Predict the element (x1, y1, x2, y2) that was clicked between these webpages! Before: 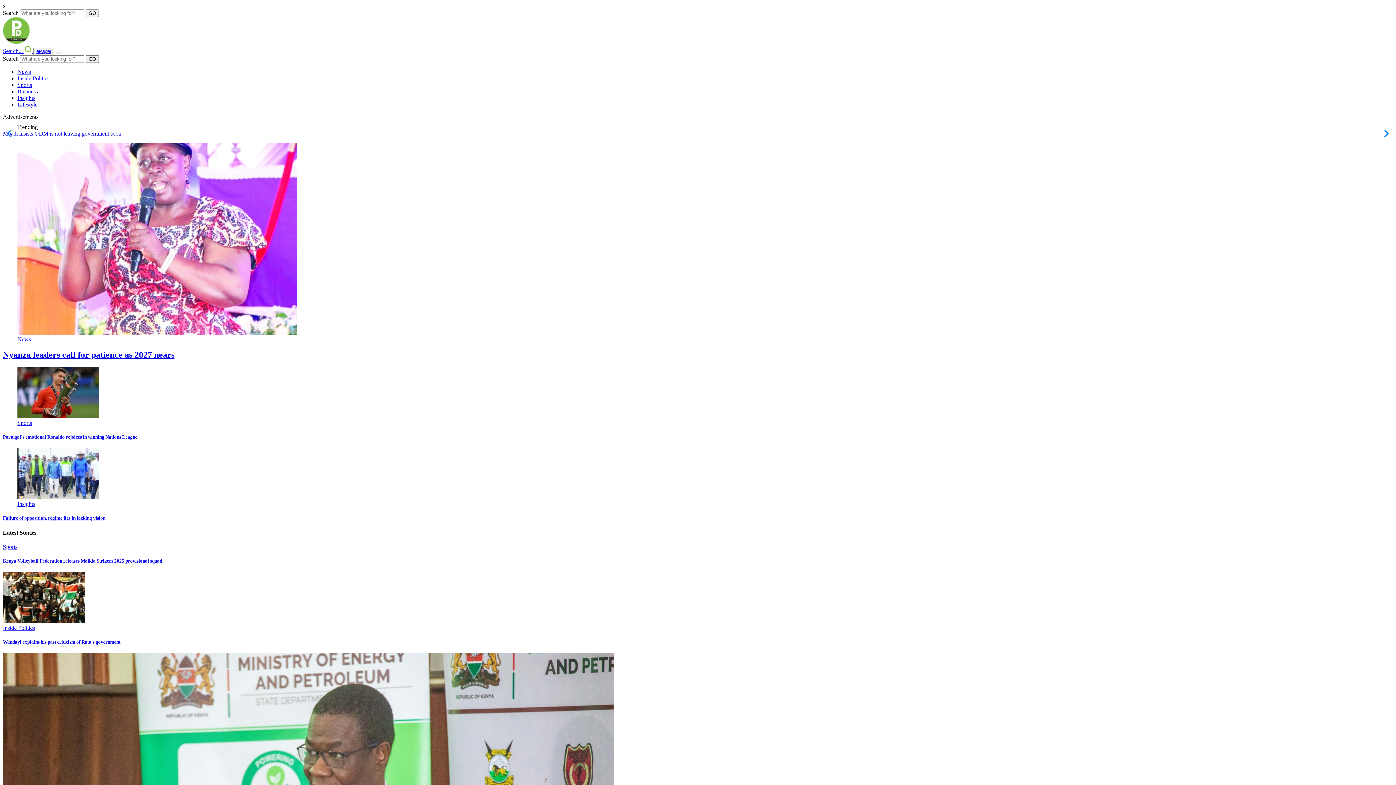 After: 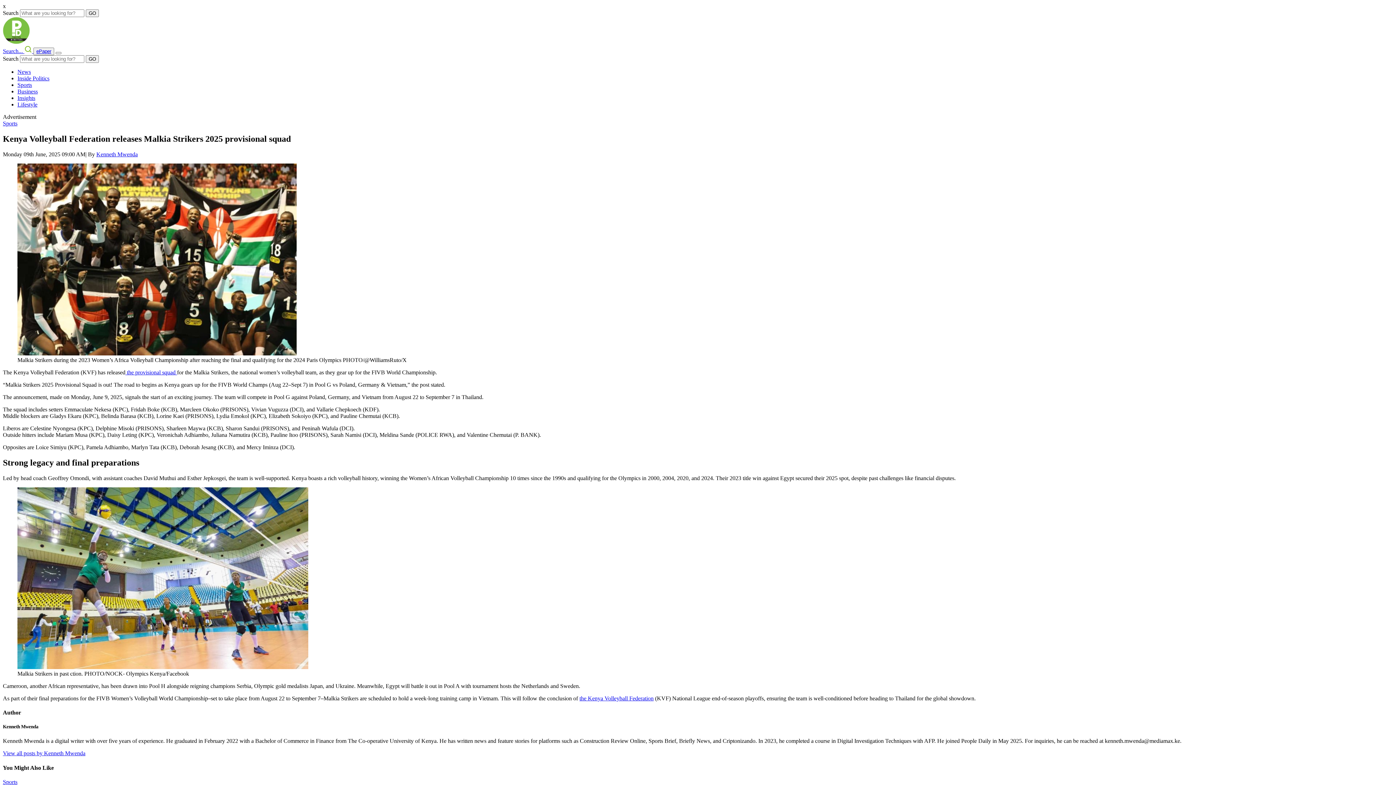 Action: bbox: (2, 558, 162, 563) label: Kenya Volleyball Federation releases Malkia Strikers 2025 provisional squad